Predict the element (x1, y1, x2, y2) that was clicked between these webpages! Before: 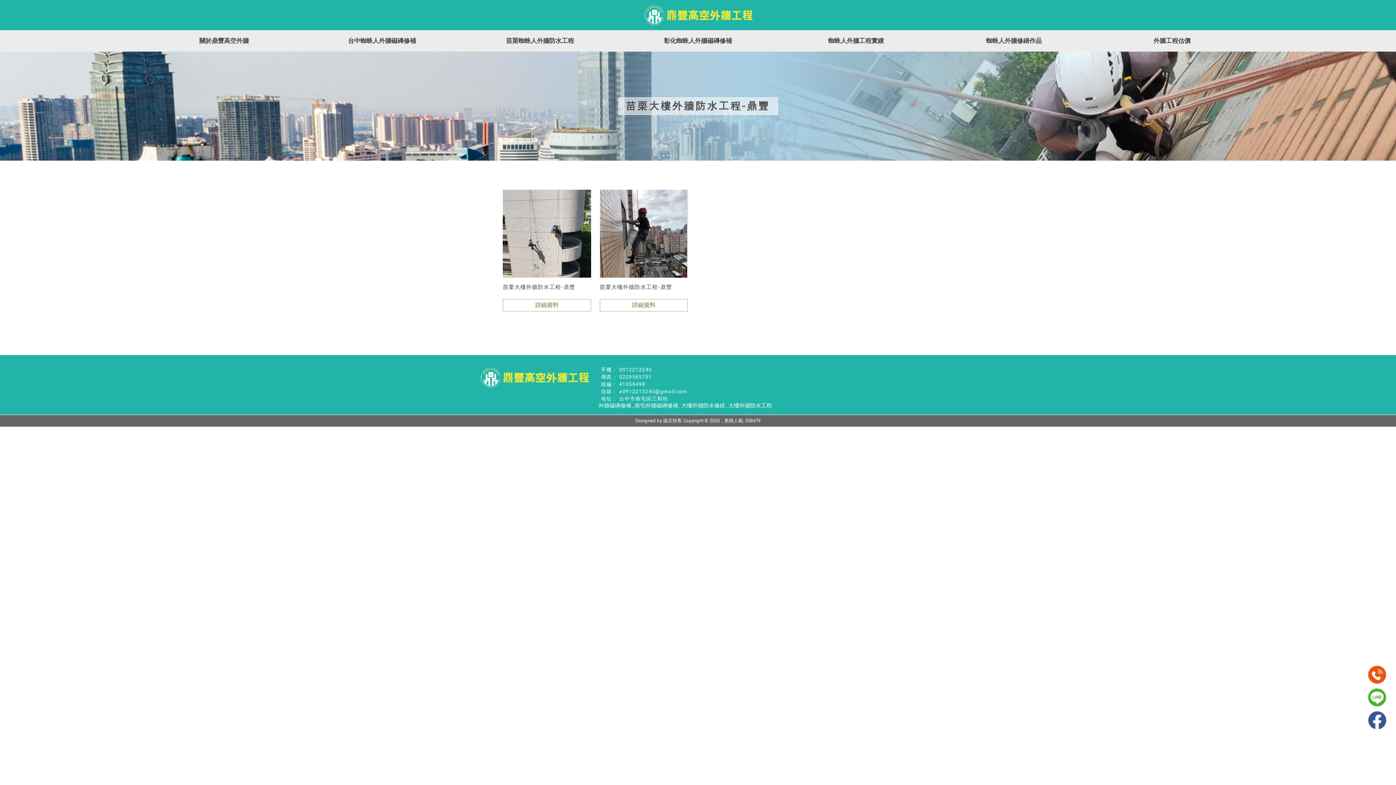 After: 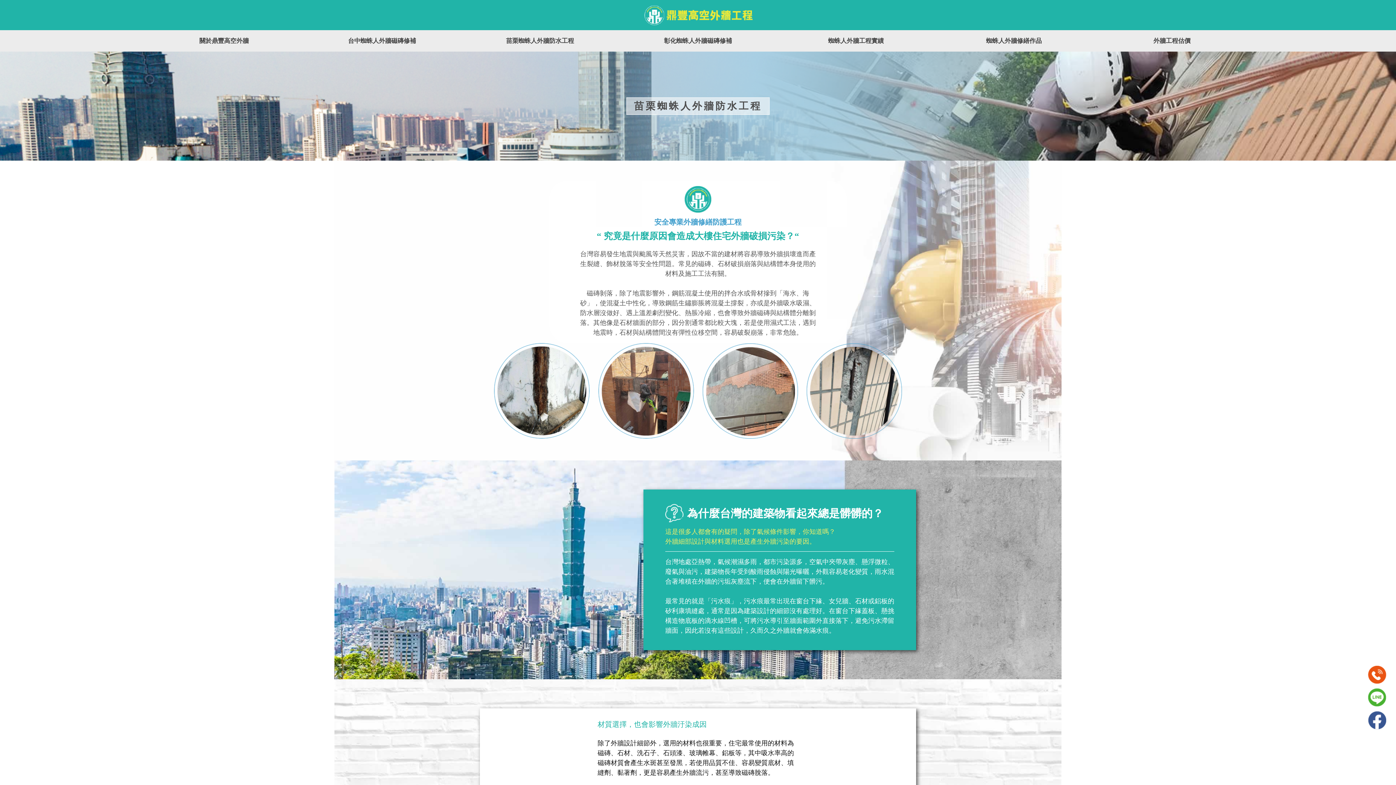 Action: label: 苗栗蜘蛛人外牆防水工程 bbox: (503, 30, 576, 51)